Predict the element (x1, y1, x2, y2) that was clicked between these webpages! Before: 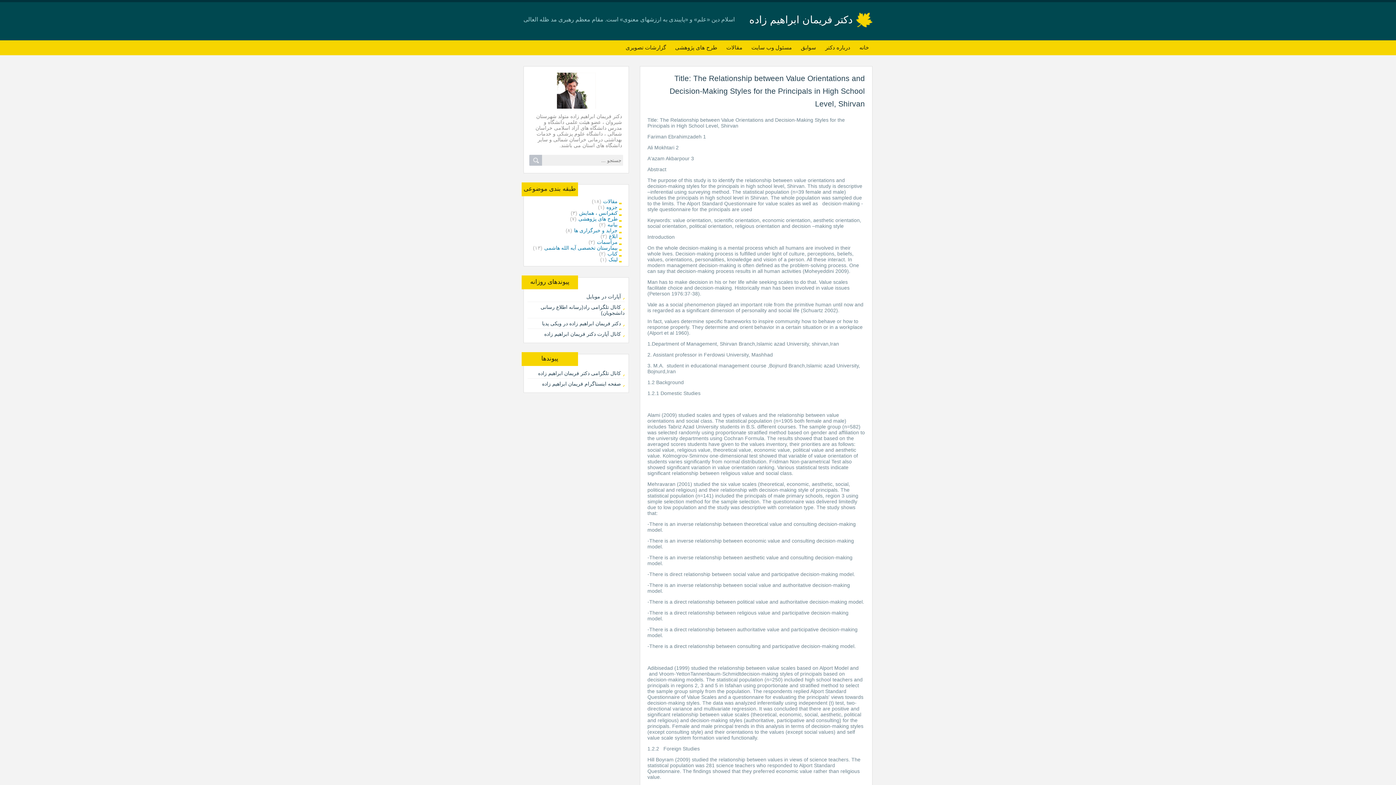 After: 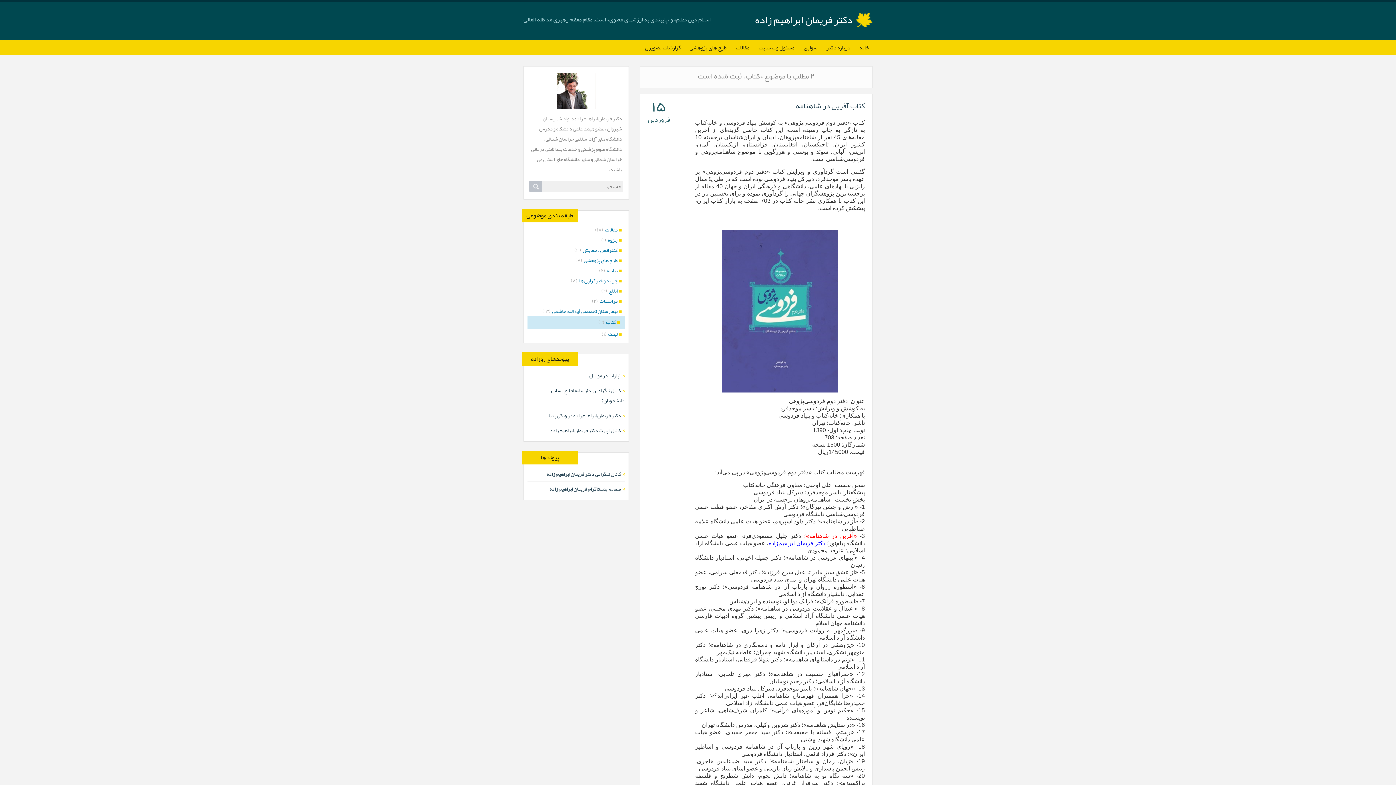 Action: label: کتاب bbox: (607, 250, 625, 256)